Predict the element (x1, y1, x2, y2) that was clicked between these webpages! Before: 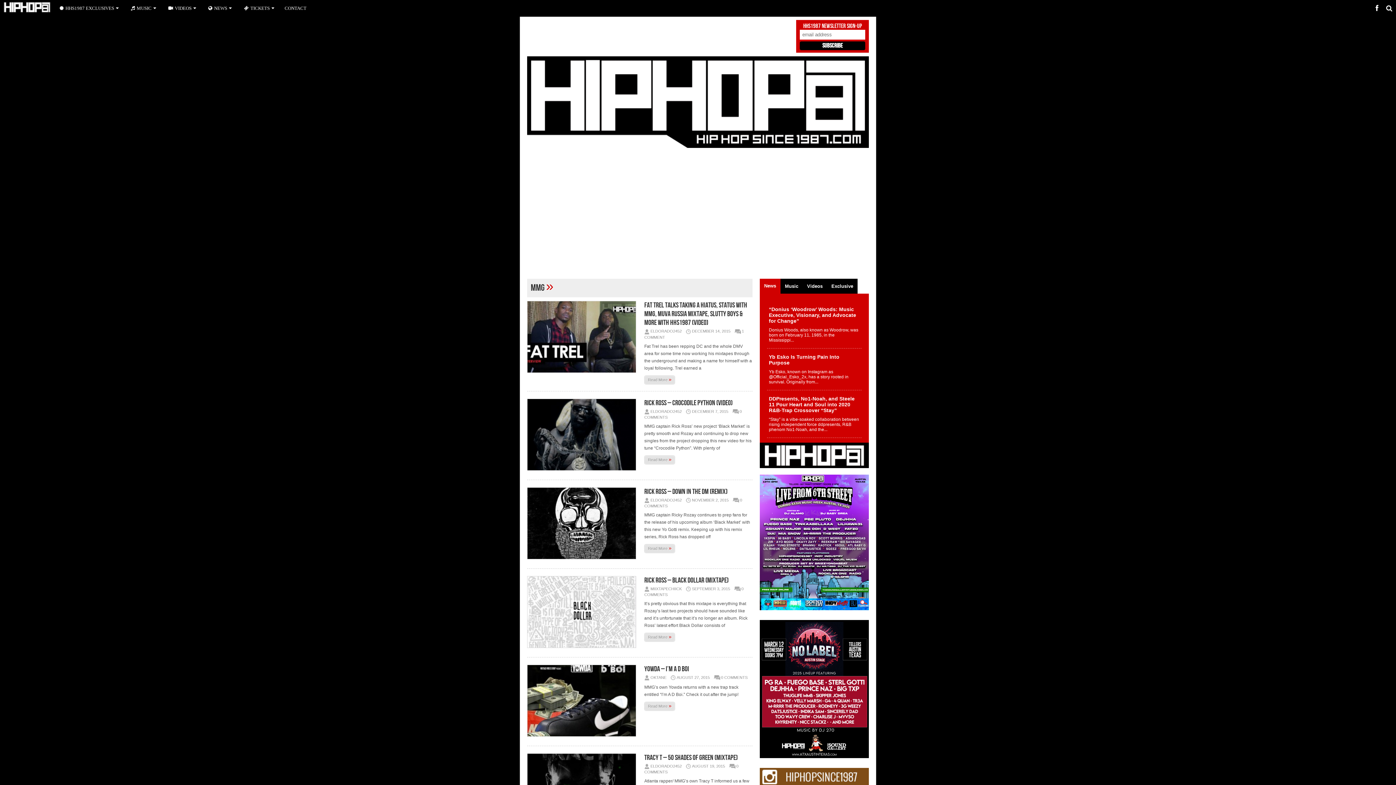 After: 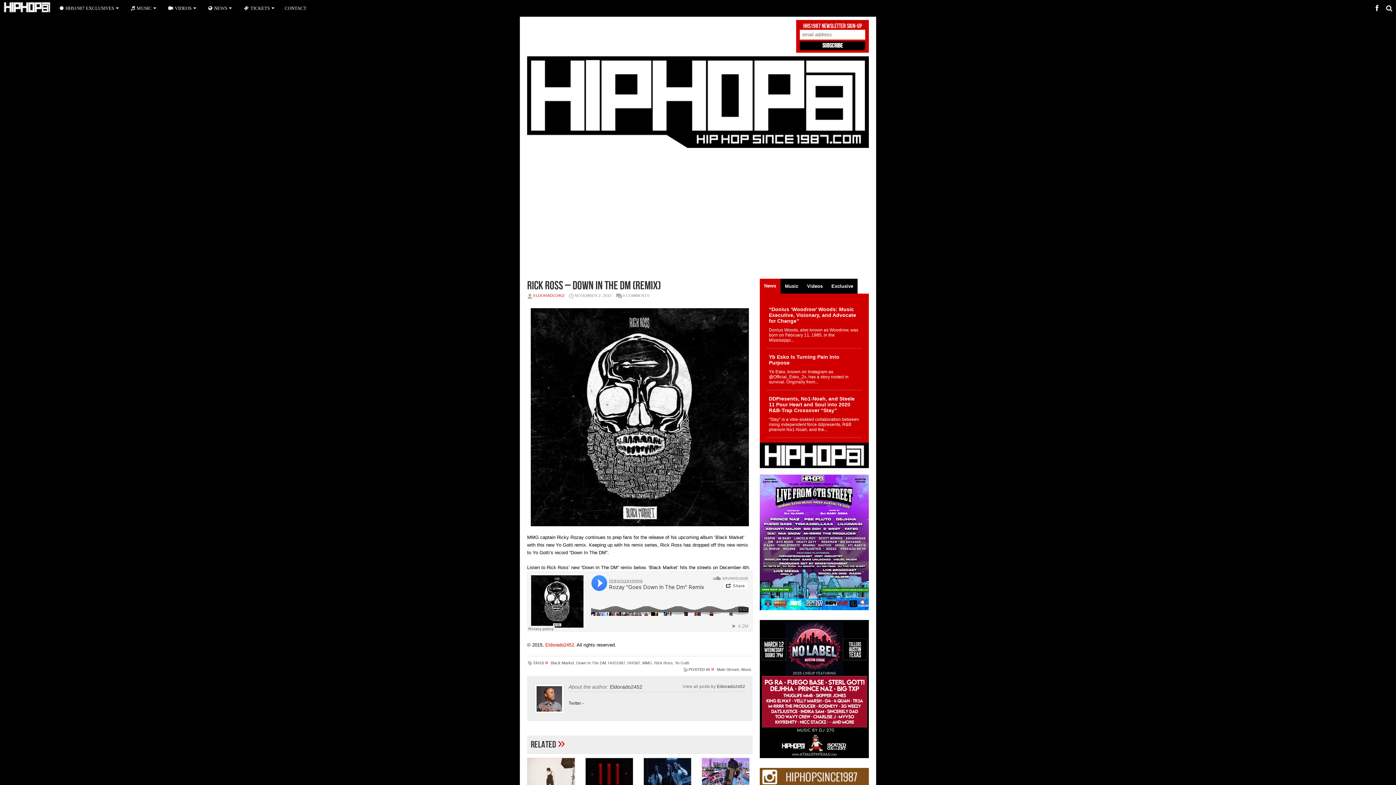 Action: bbox: (644, 544, 675, 554) label: Read More »